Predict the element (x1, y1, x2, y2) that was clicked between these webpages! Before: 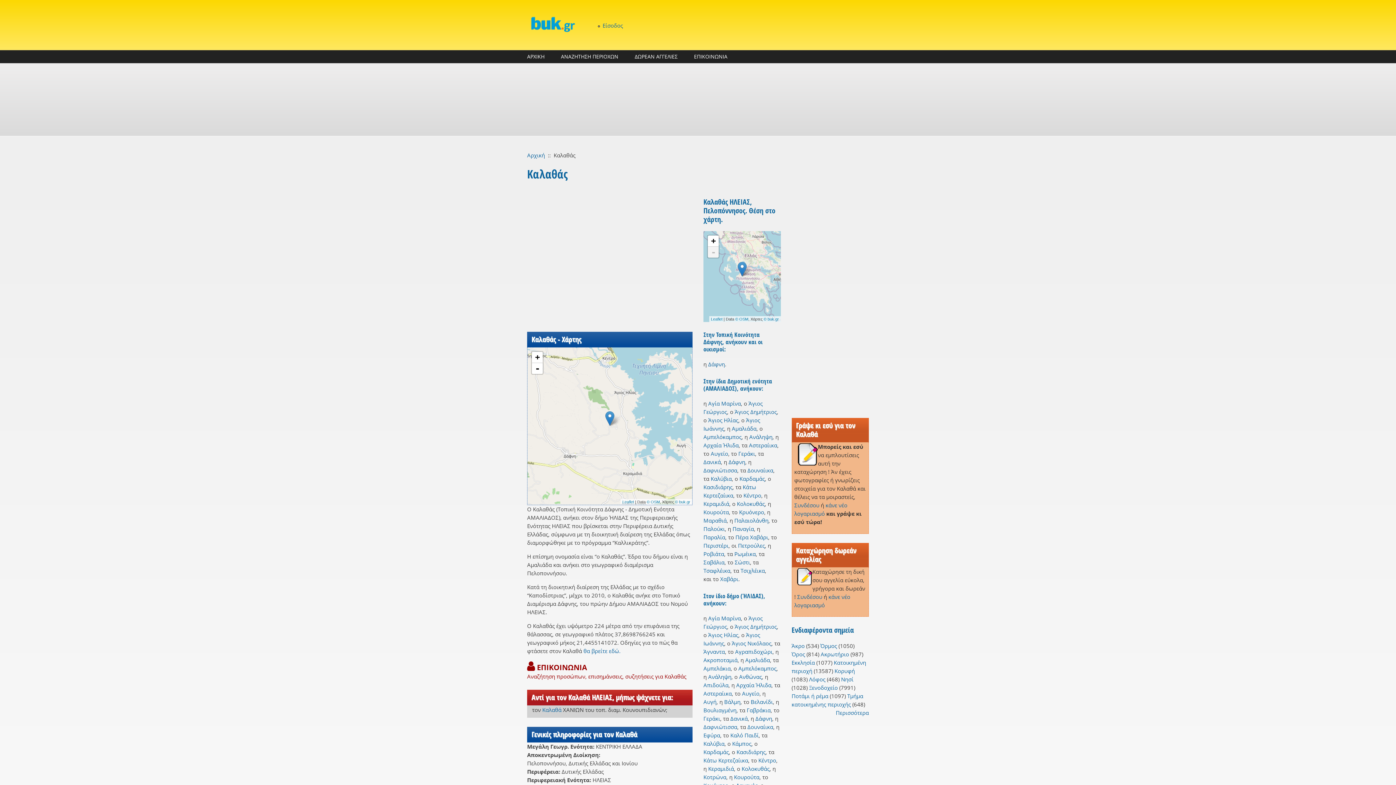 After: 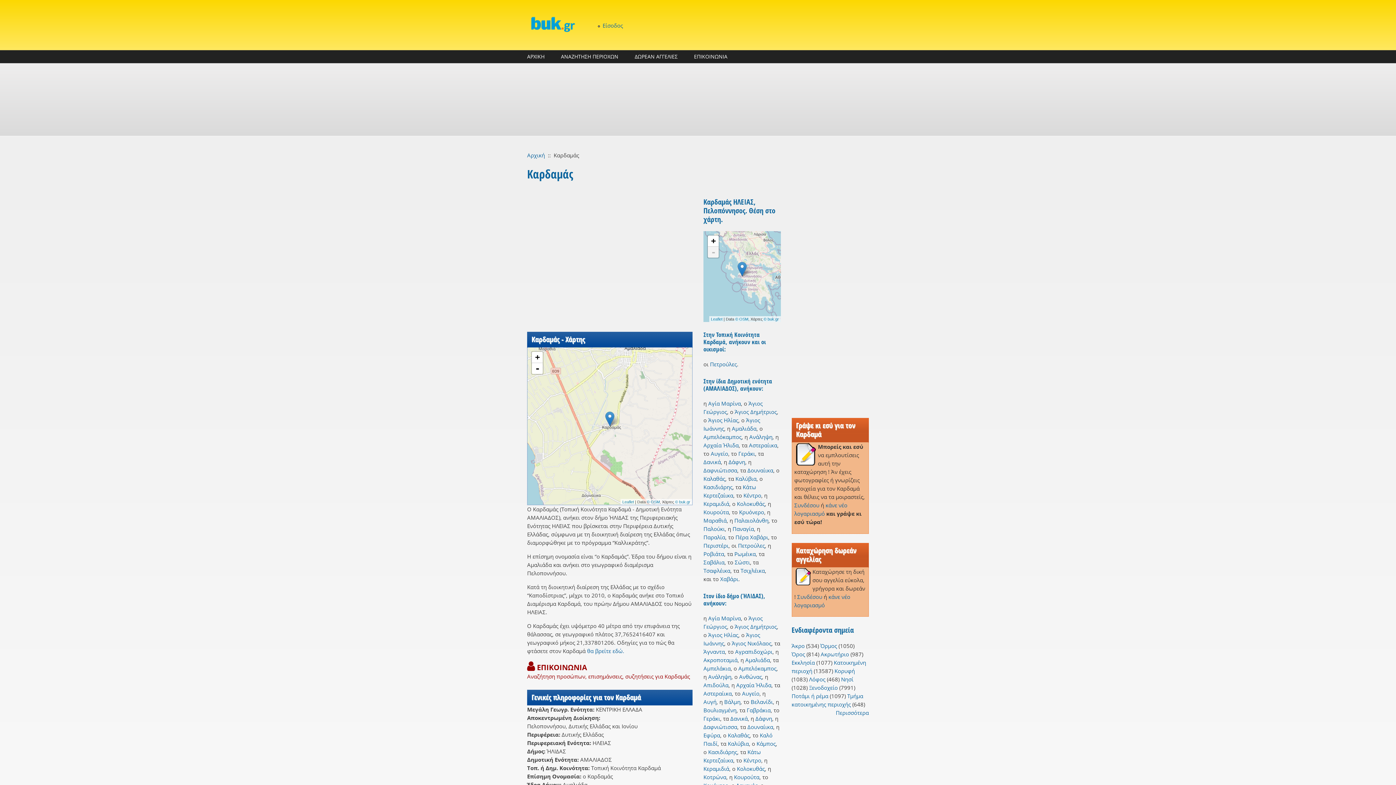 Action: bbox: (703, 748, 729, 756) label: Καρδαμάς